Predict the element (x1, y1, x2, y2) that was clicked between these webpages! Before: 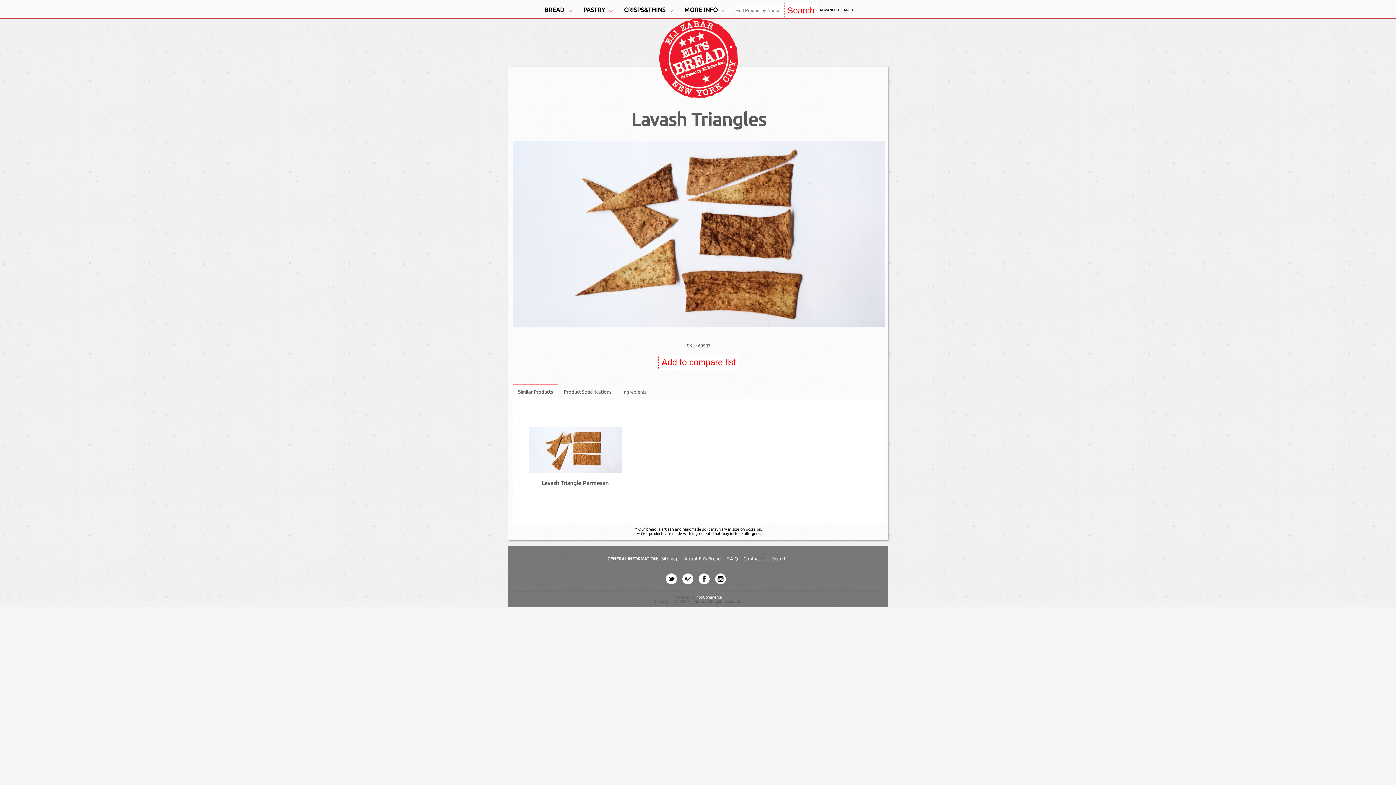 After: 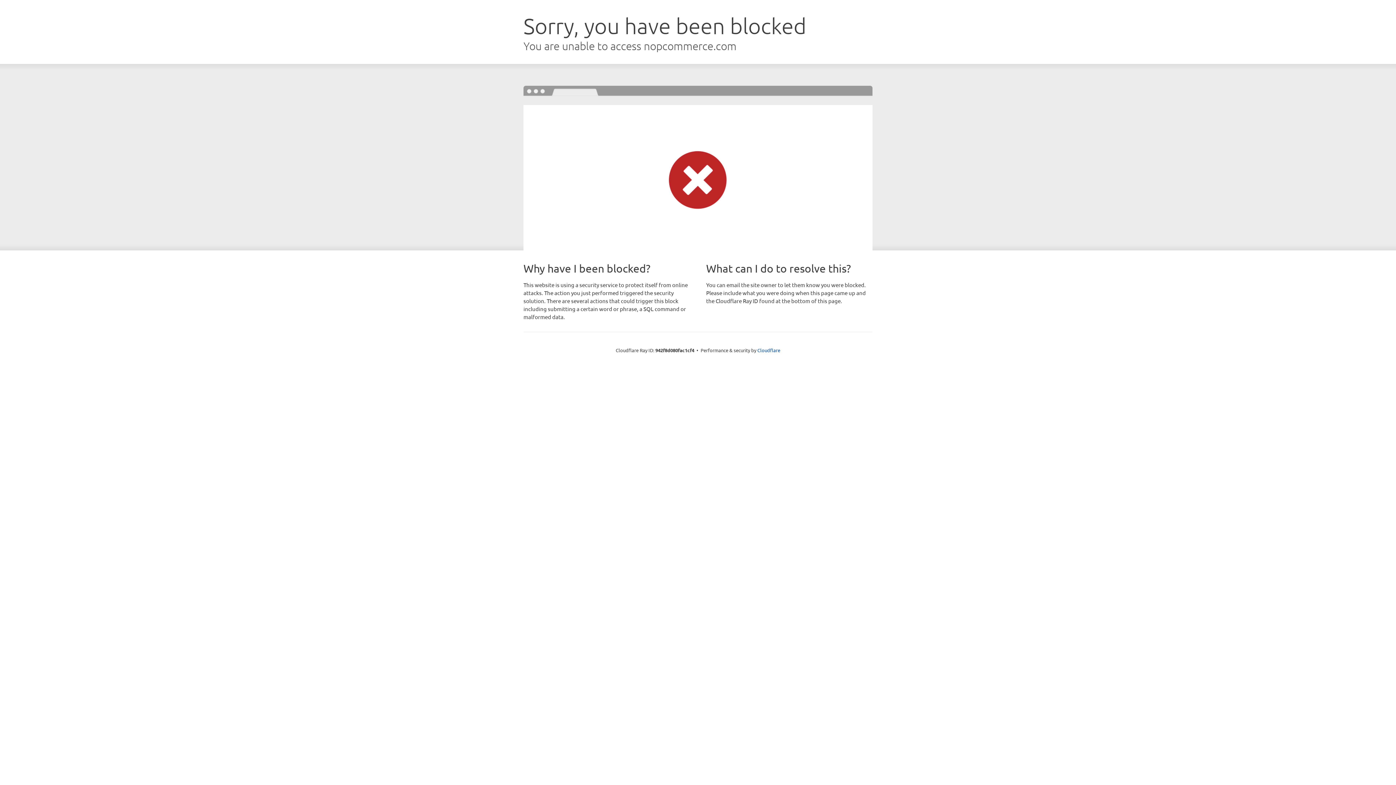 Action: label: nopCommerce bbox: (696, 595, 722, 599)